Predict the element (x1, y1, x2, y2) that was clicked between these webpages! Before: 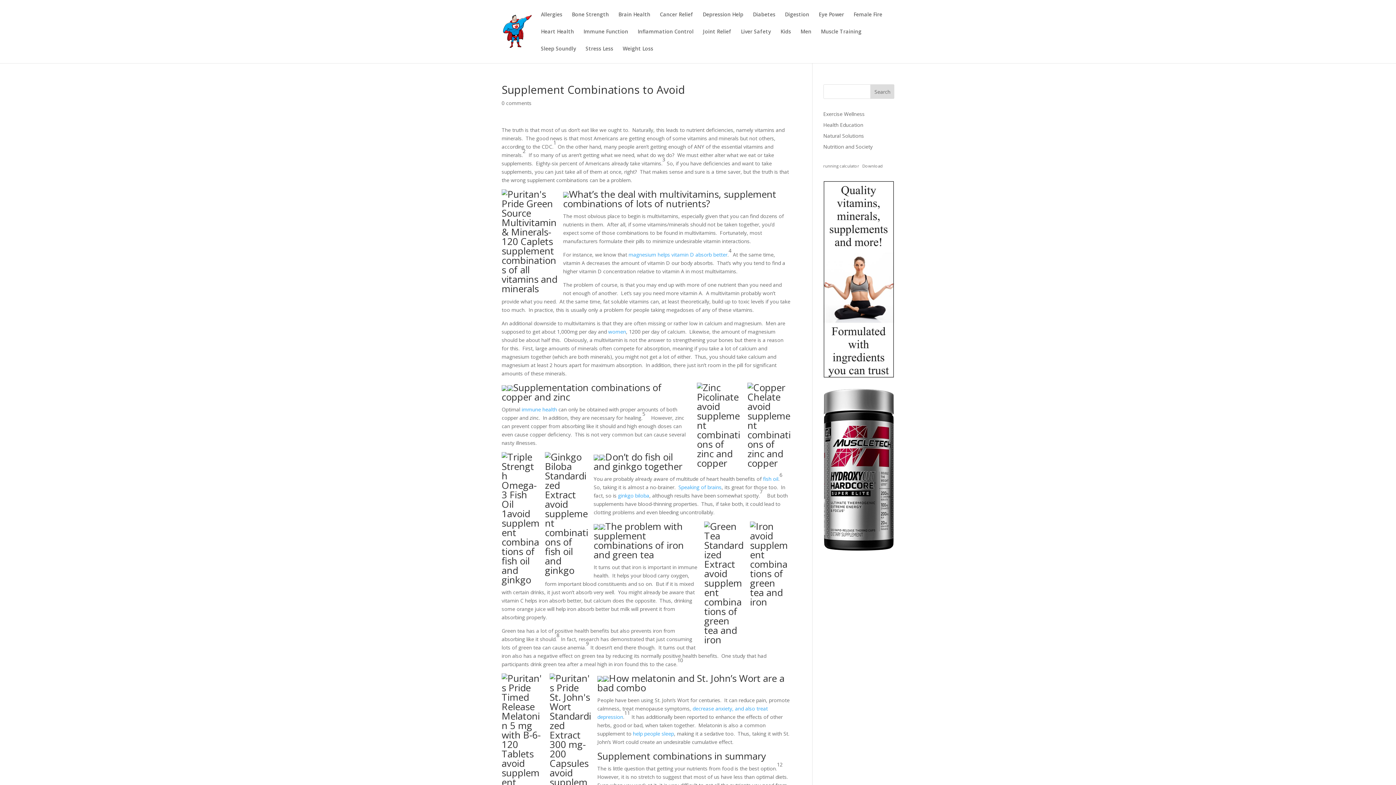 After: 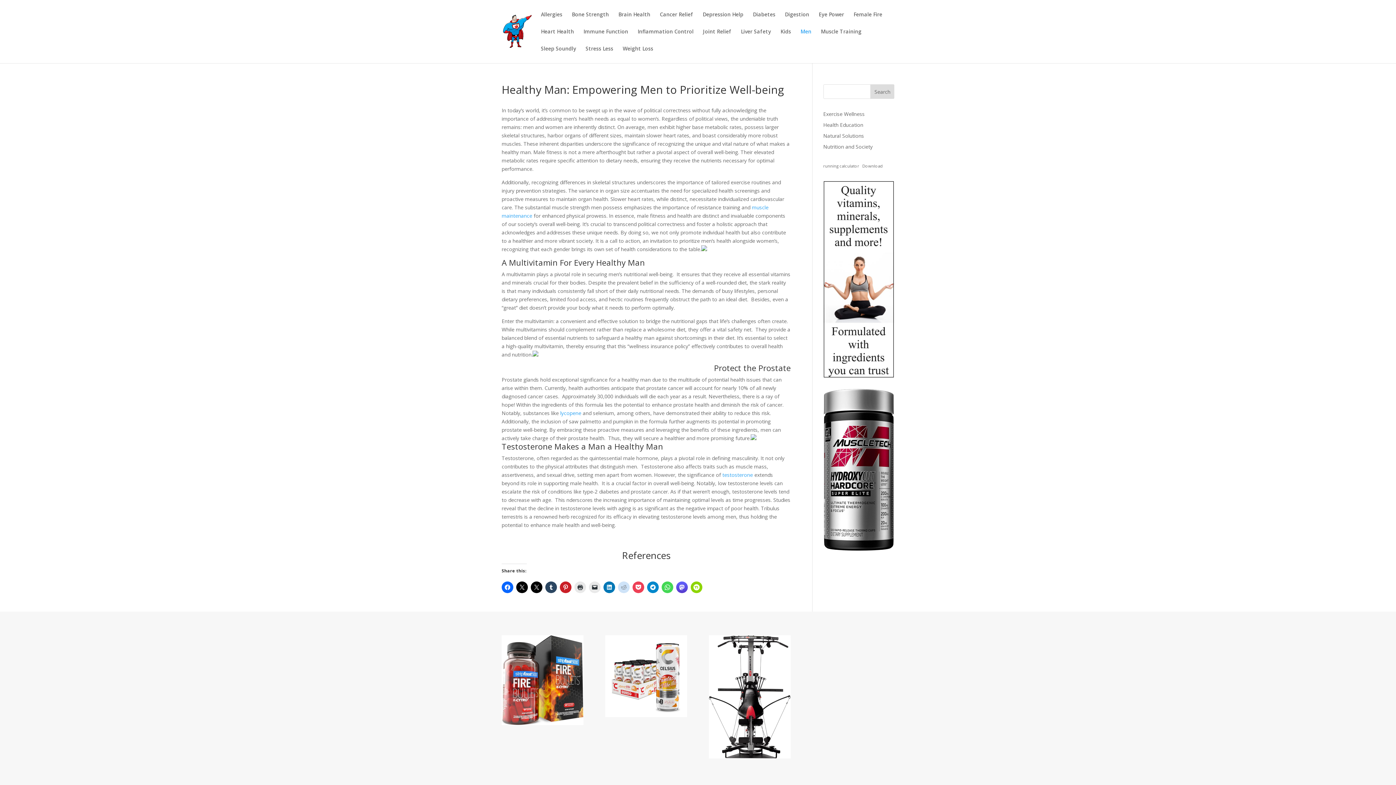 Action: bbox: (800, 29, 811, 46) label: Men